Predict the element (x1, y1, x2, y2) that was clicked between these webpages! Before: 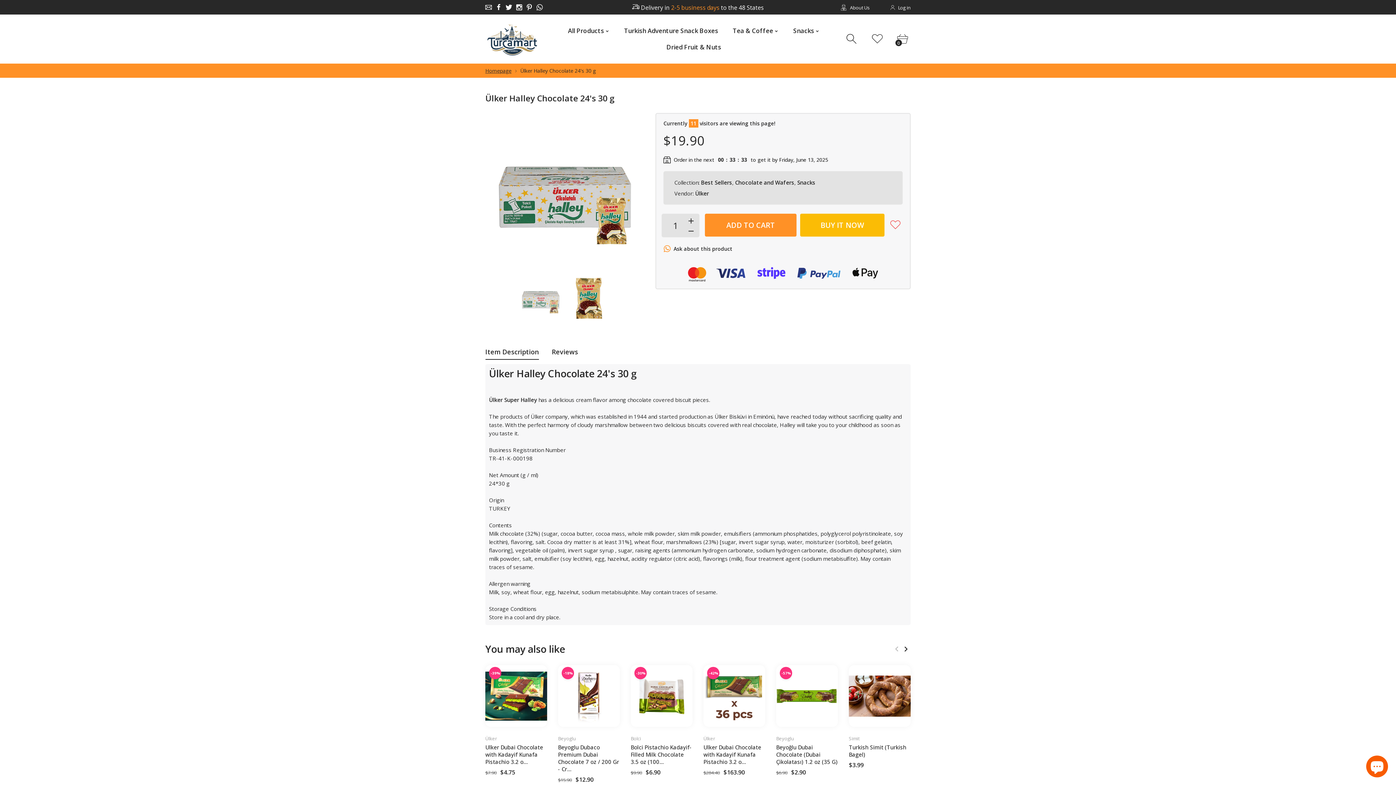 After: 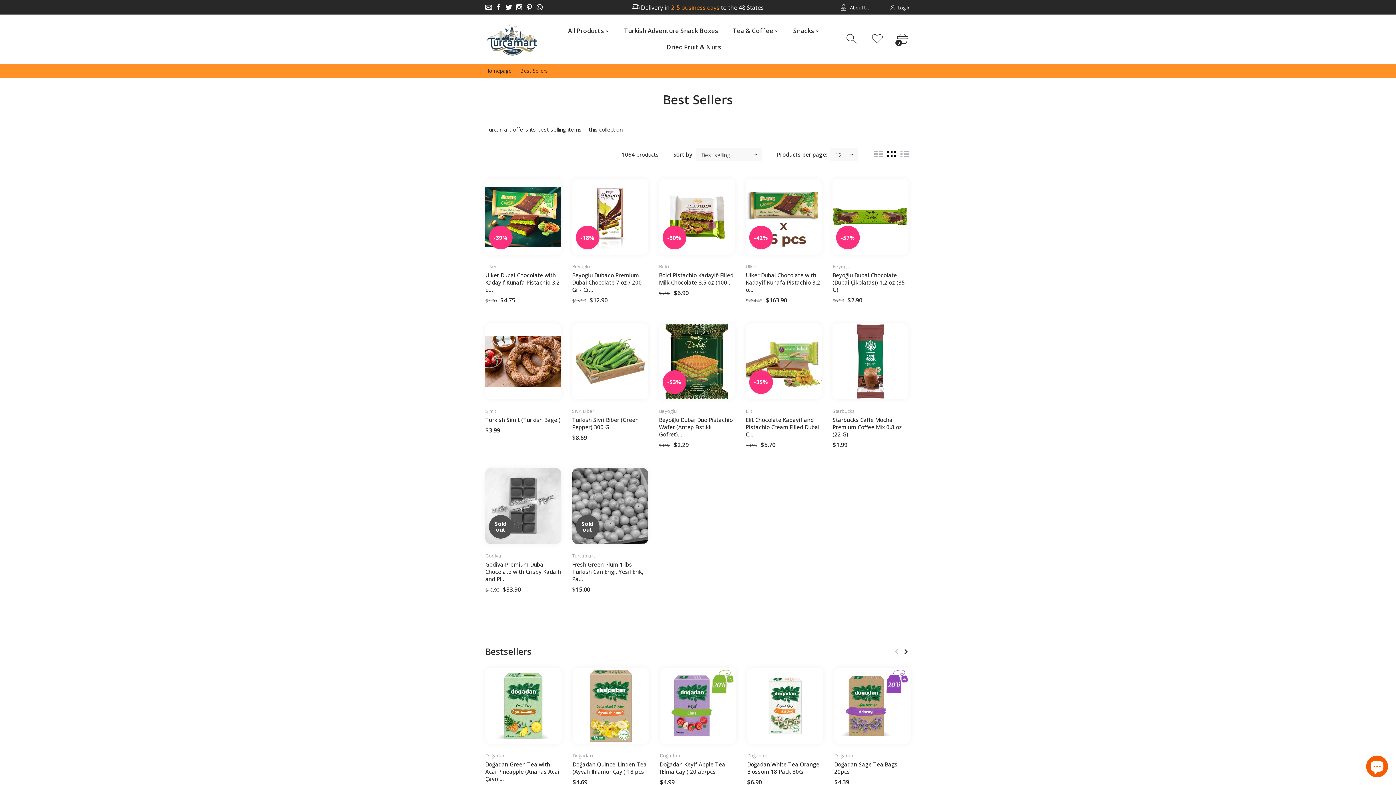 Action: label: Best Sellers bbox: (701, 179, 732, 186)